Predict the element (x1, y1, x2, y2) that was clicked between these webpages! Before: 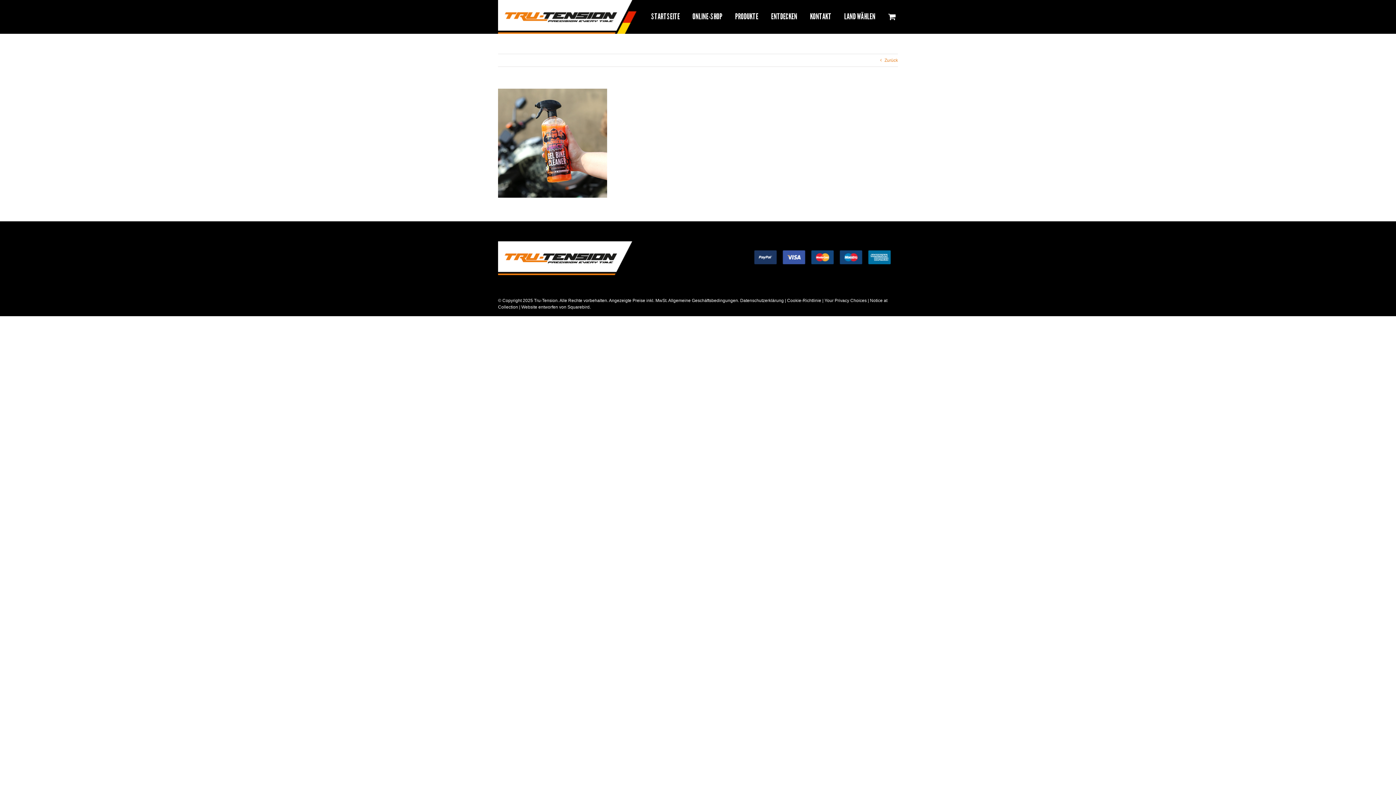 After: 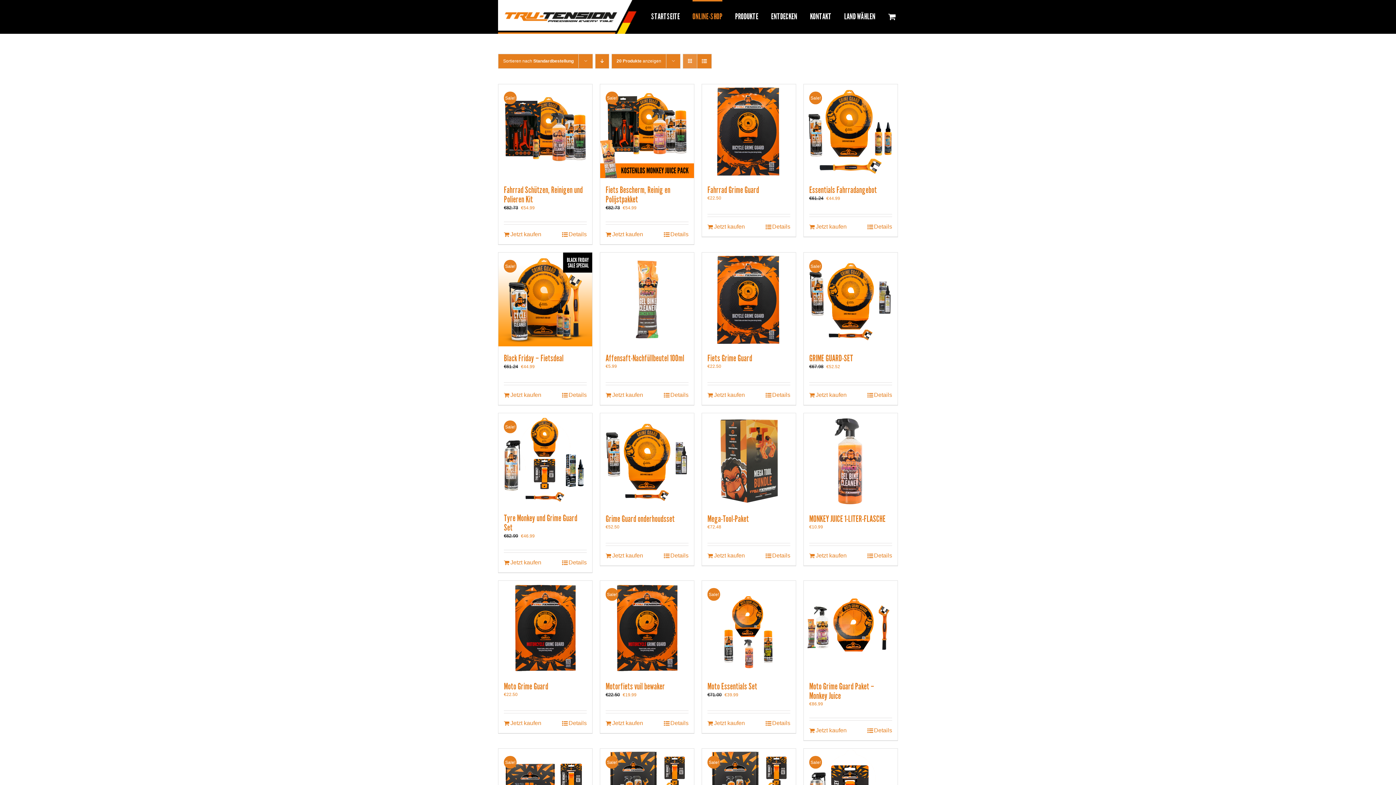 Action: bbox: (692, 0, 722, 31) label: ONLINE-SHOP